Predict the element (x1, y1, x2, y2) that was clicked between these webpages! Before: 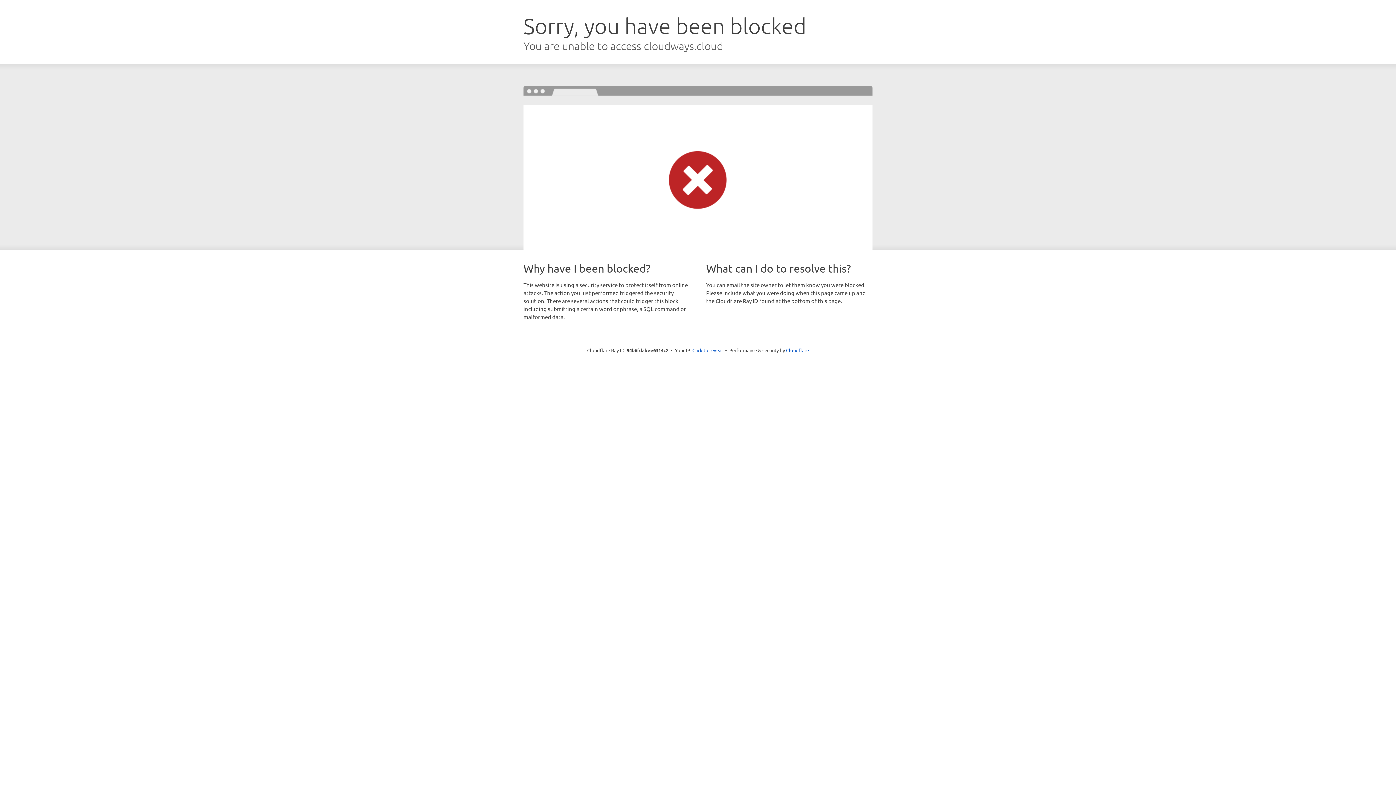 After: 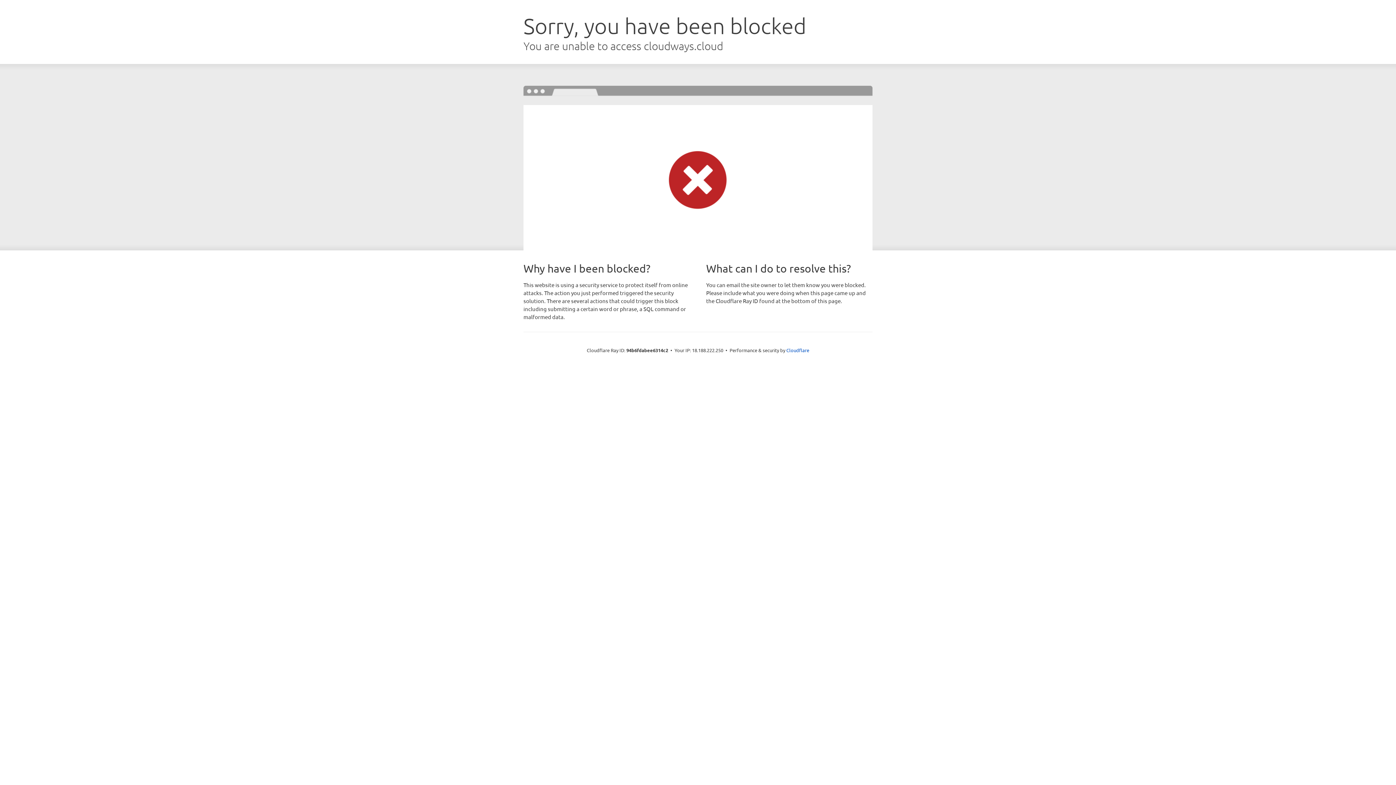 Action: bbox: (692, 346, 723, 353) label: Click to reveal